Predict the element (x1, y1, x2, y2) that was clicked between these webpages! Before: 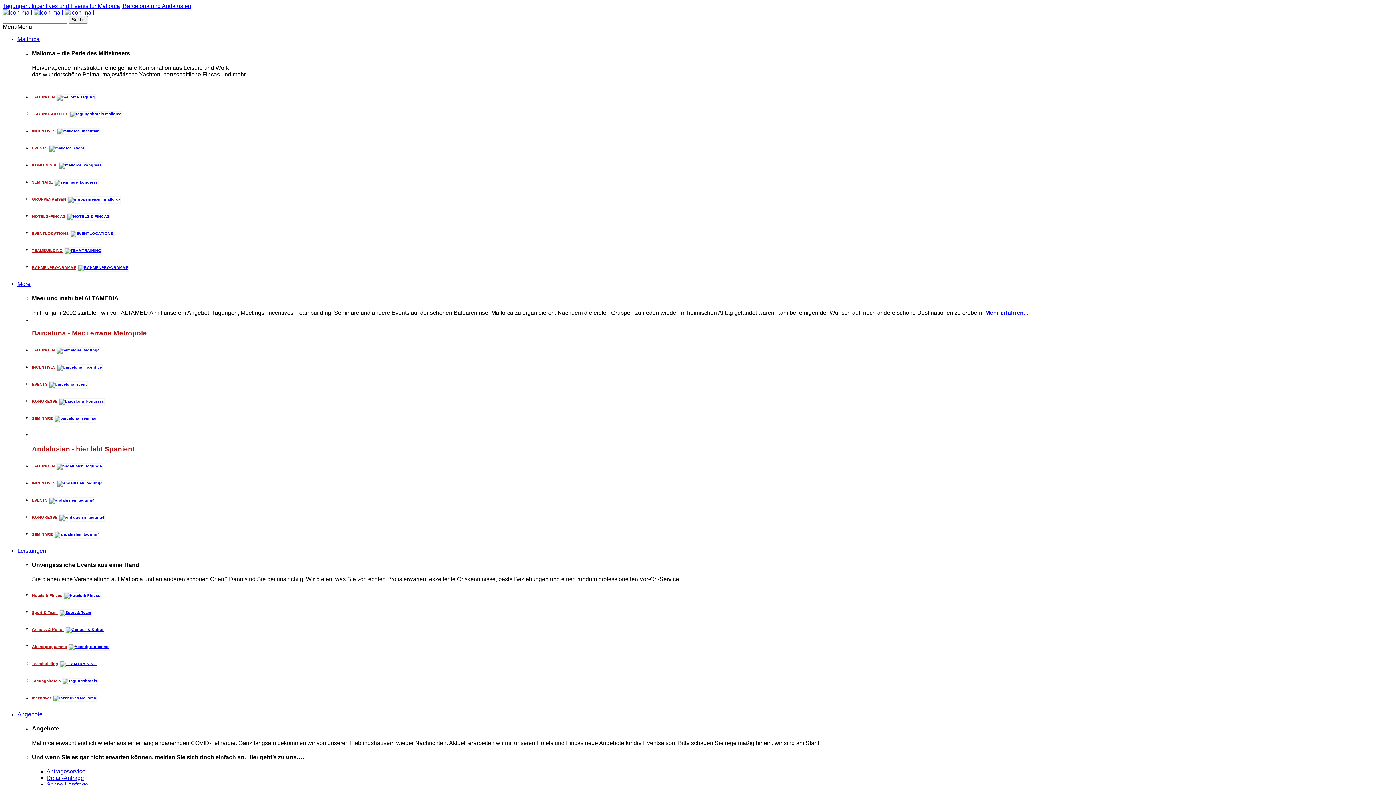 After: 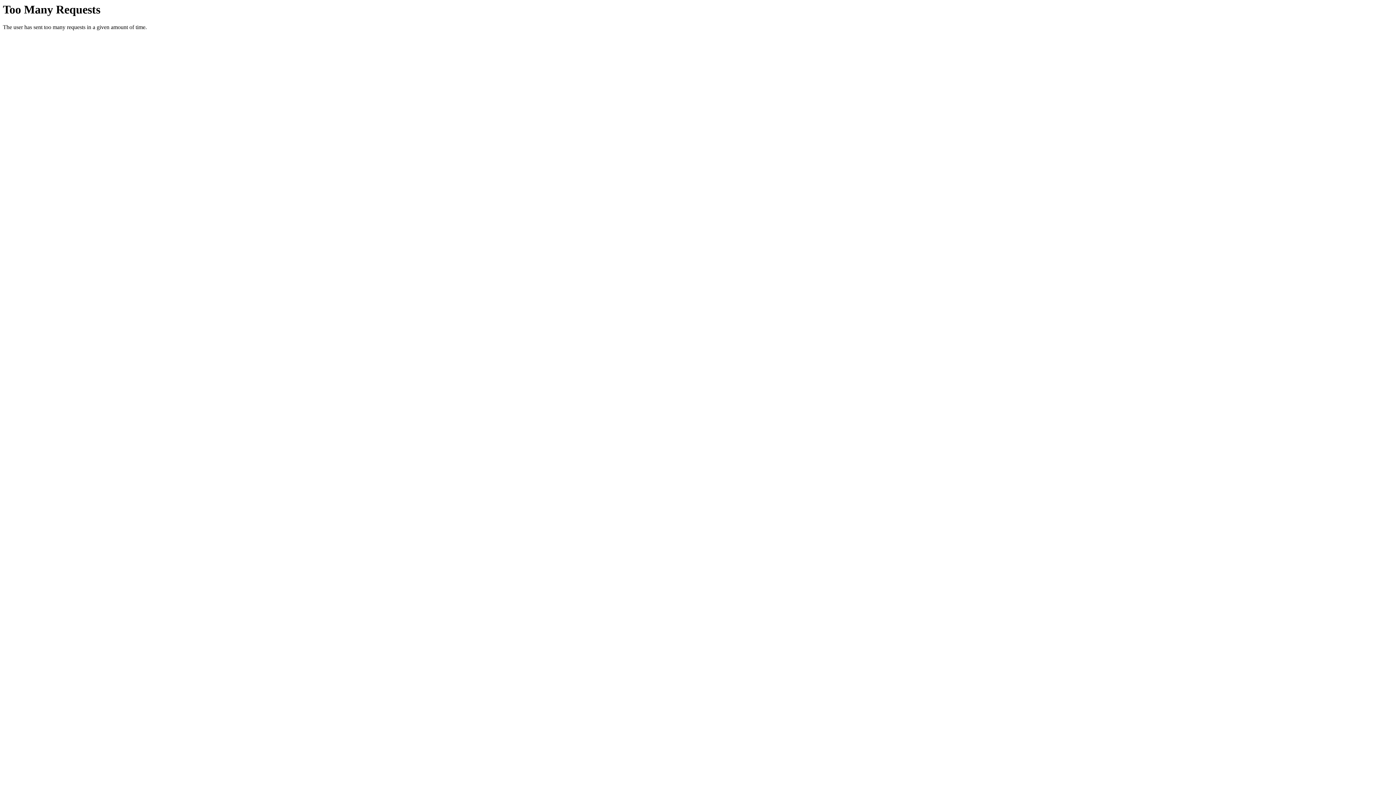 Action: bbox: (56, 128, 100, 133)